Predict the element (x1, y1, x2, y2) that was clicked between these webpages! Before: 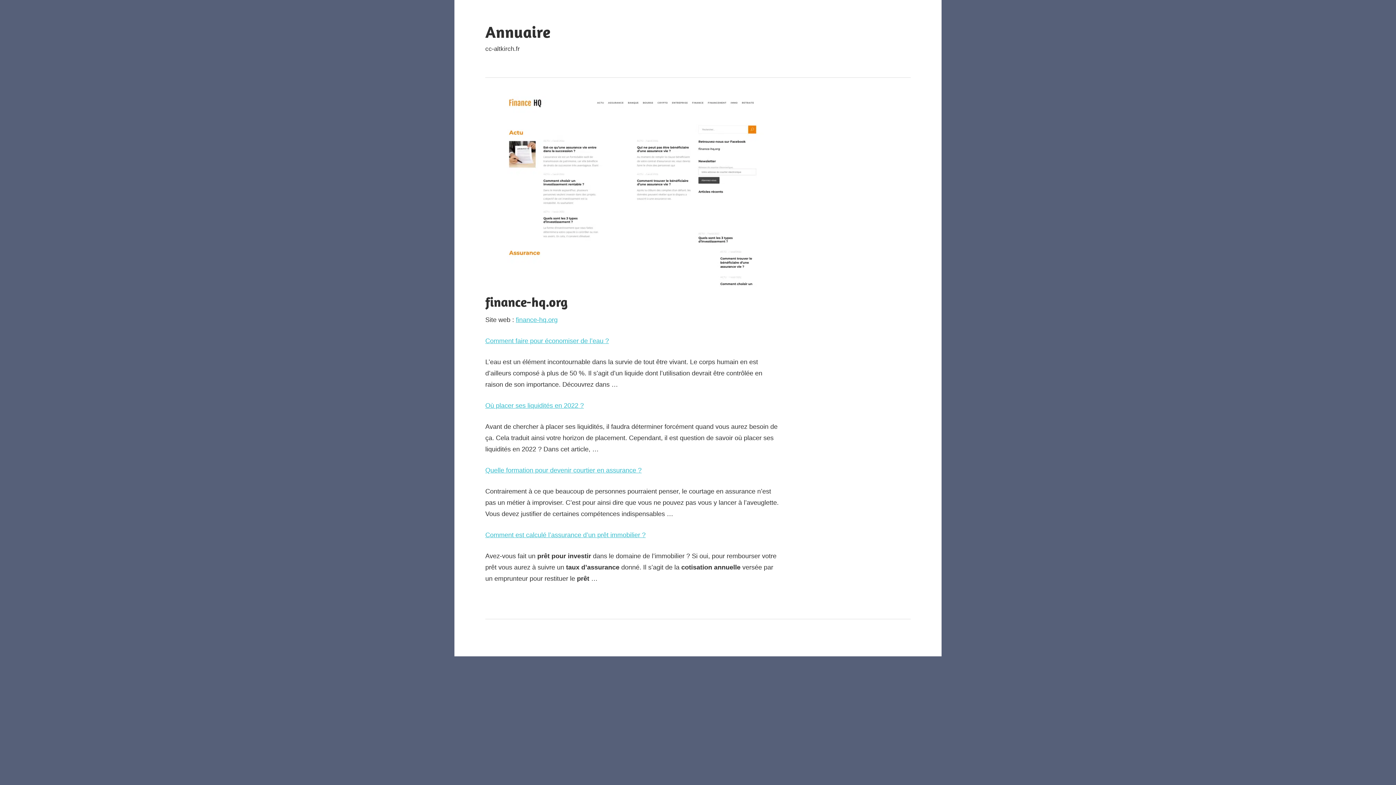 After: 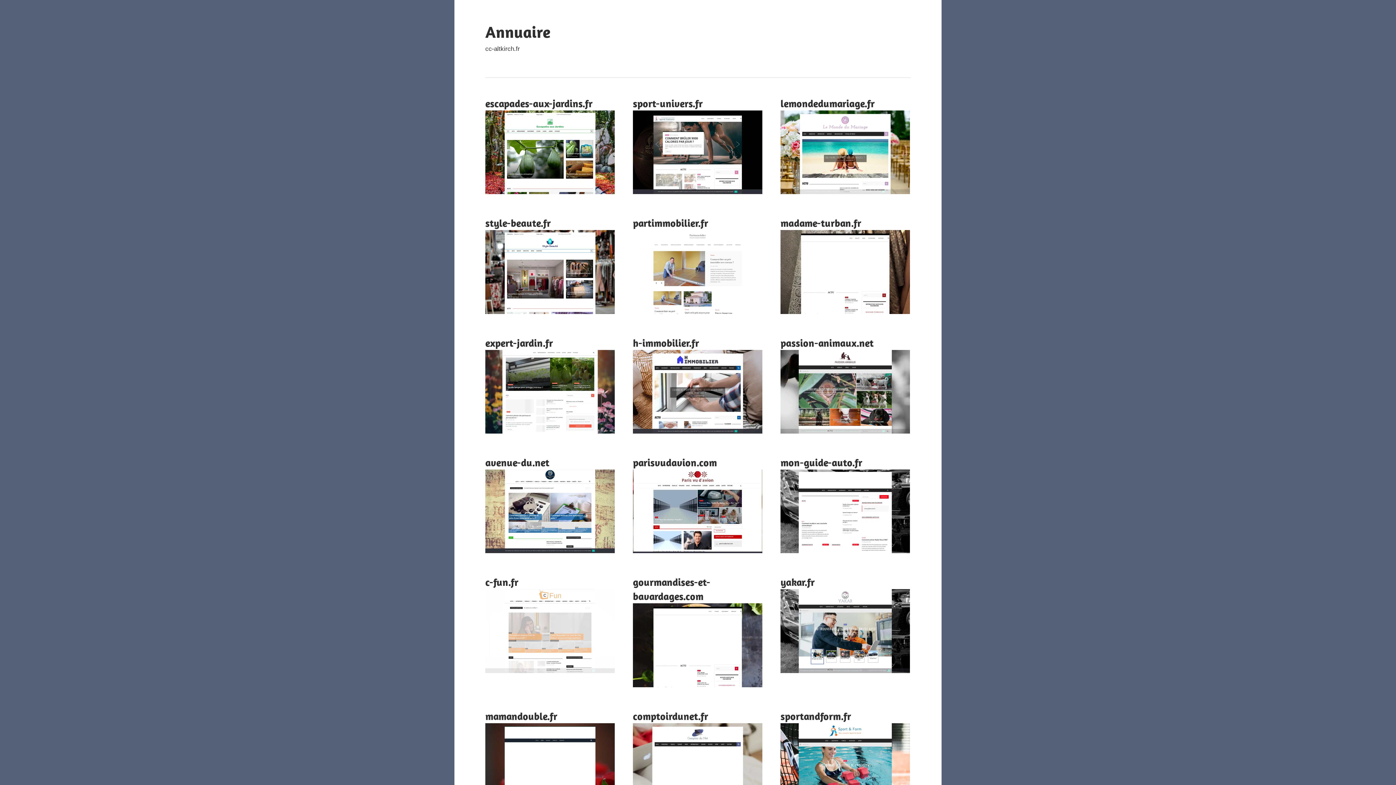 Action: label: Annuaire bbox: (485, 22, 550, 41)